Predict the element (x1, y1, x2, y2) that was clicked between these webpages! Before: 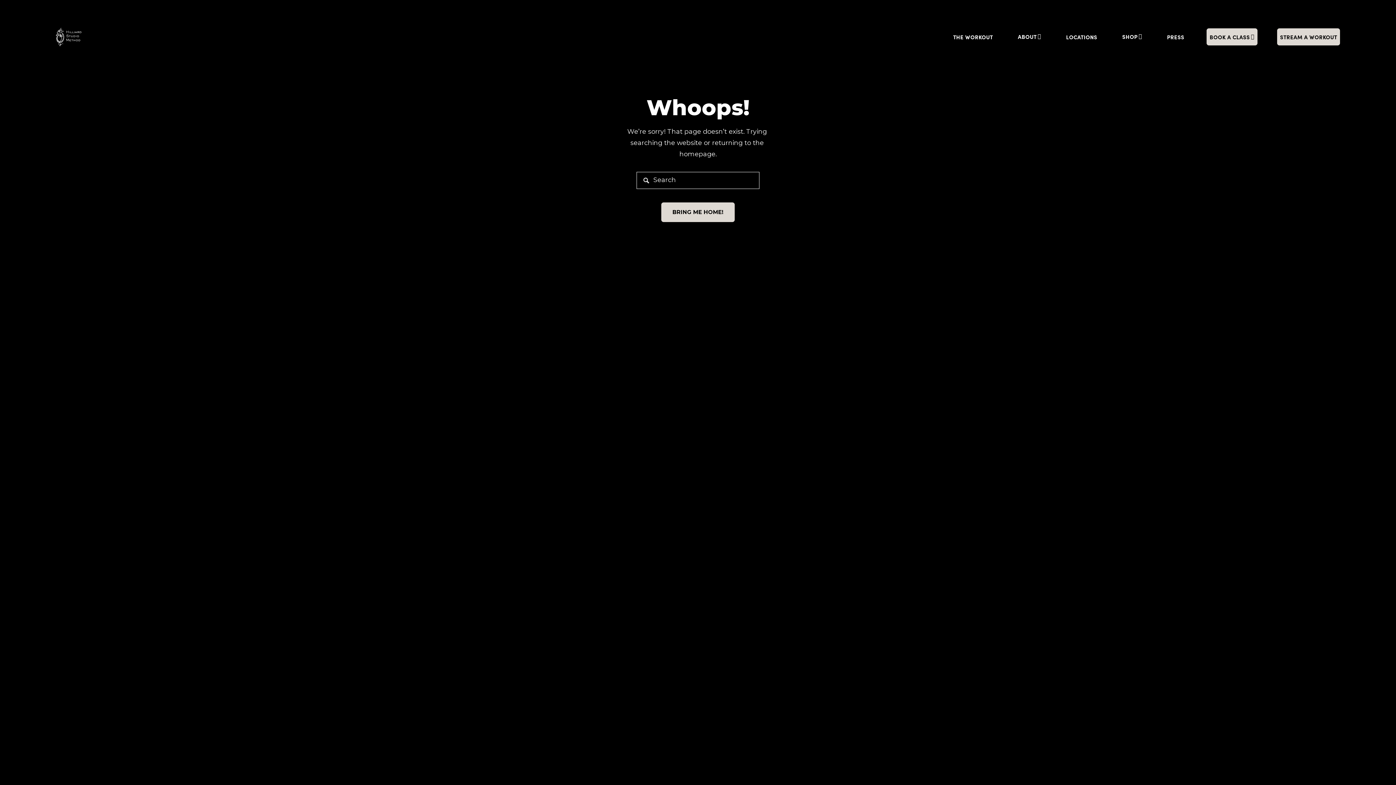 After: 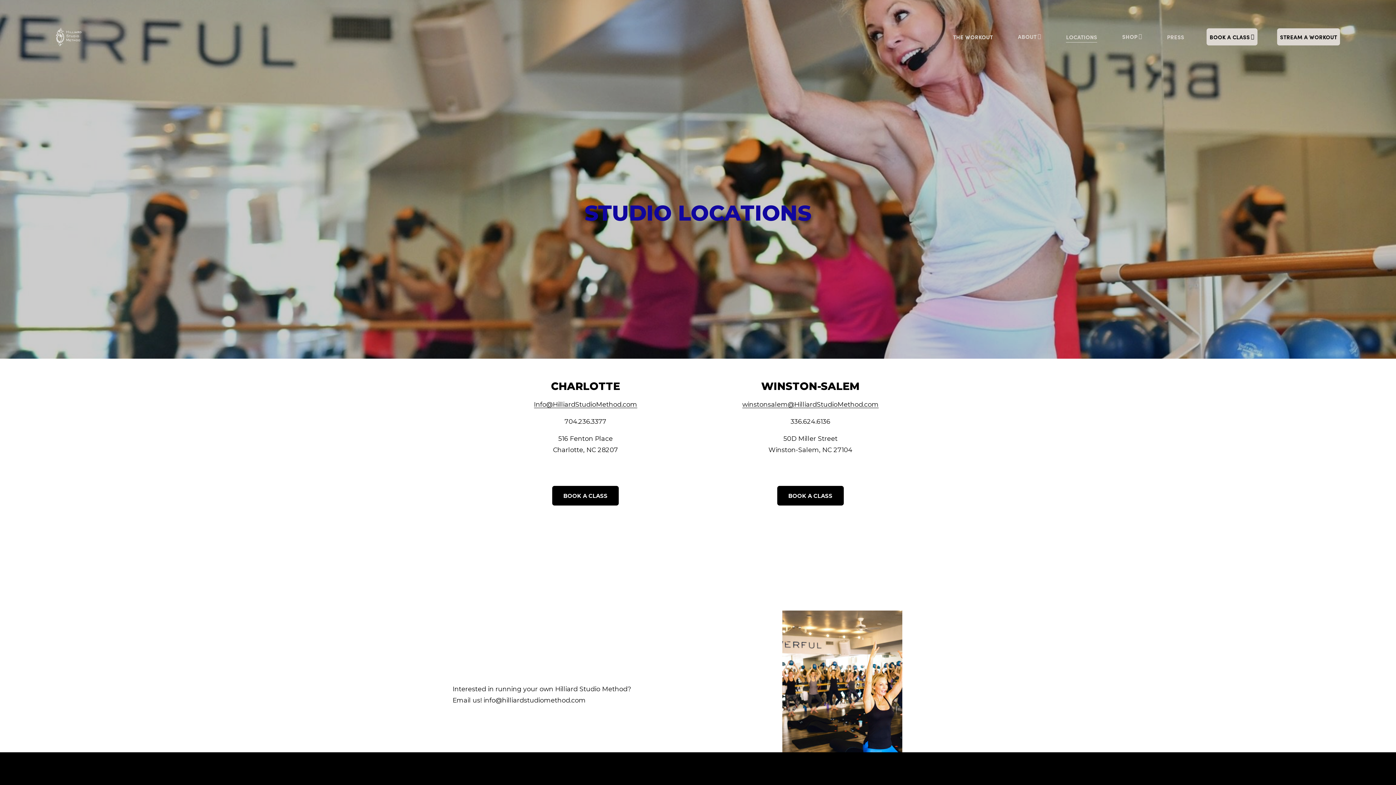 Action: bbox: (1066, 31, 1097, 42) label: LOCATIONS